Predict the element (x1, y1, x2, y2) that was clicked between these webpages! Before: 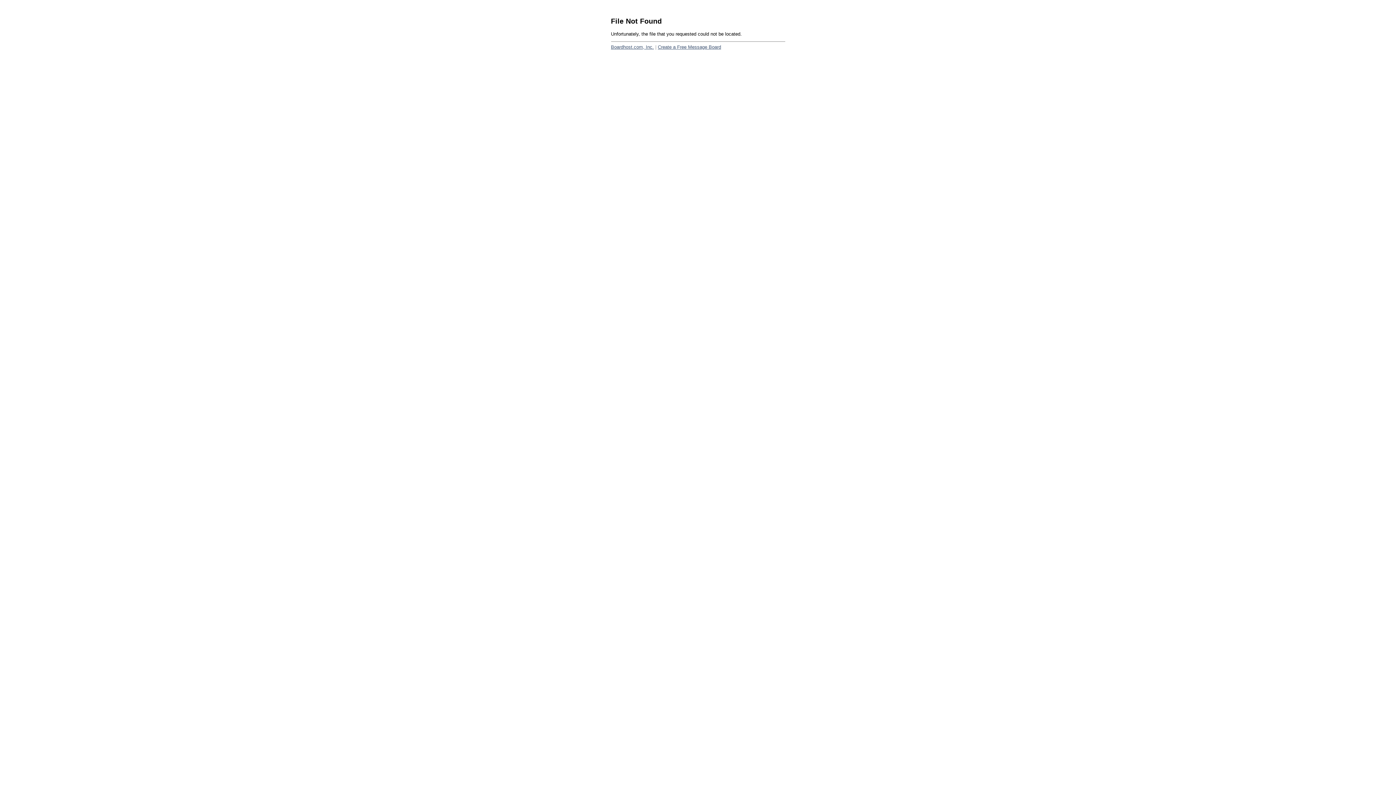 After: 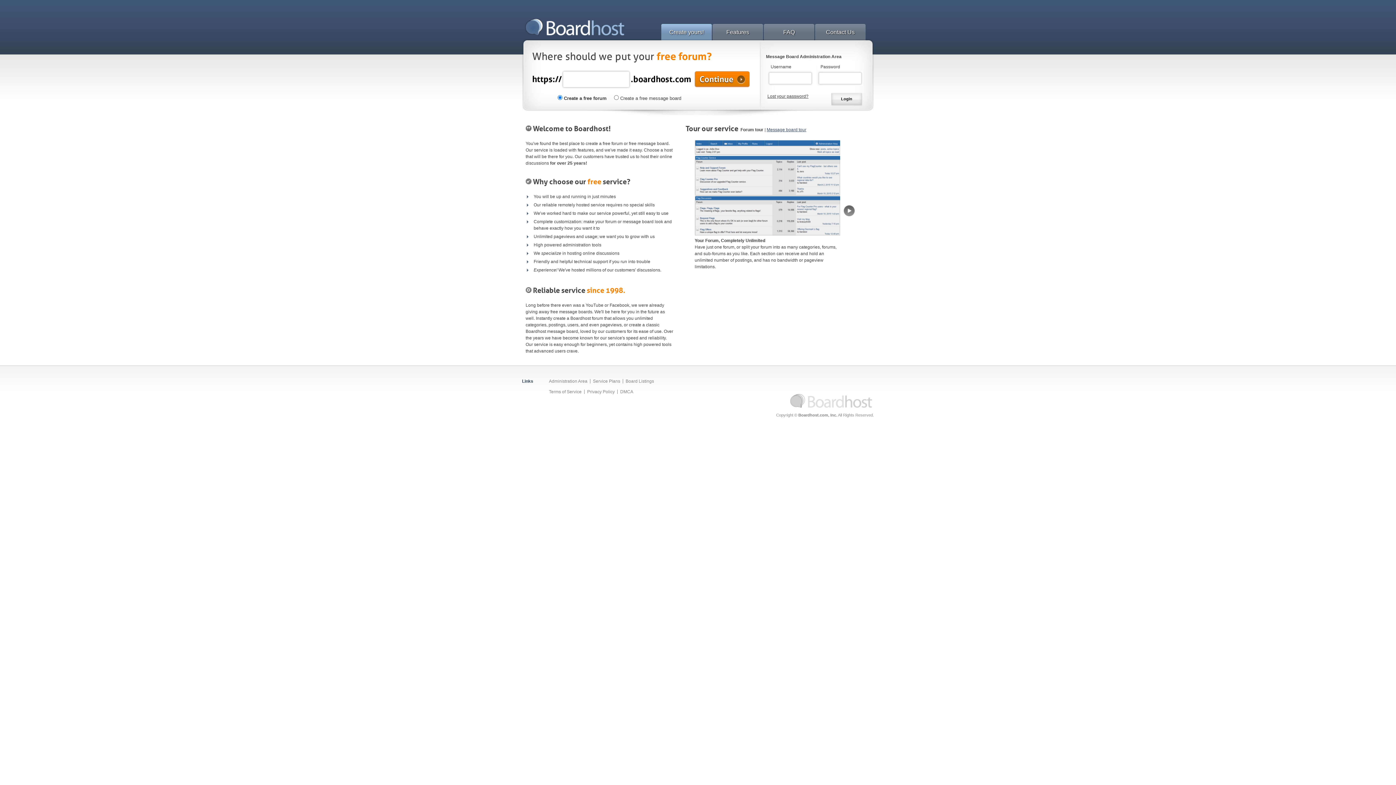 Action: label: Create a Free Message Board bbox: (658, 44, 721, 49)